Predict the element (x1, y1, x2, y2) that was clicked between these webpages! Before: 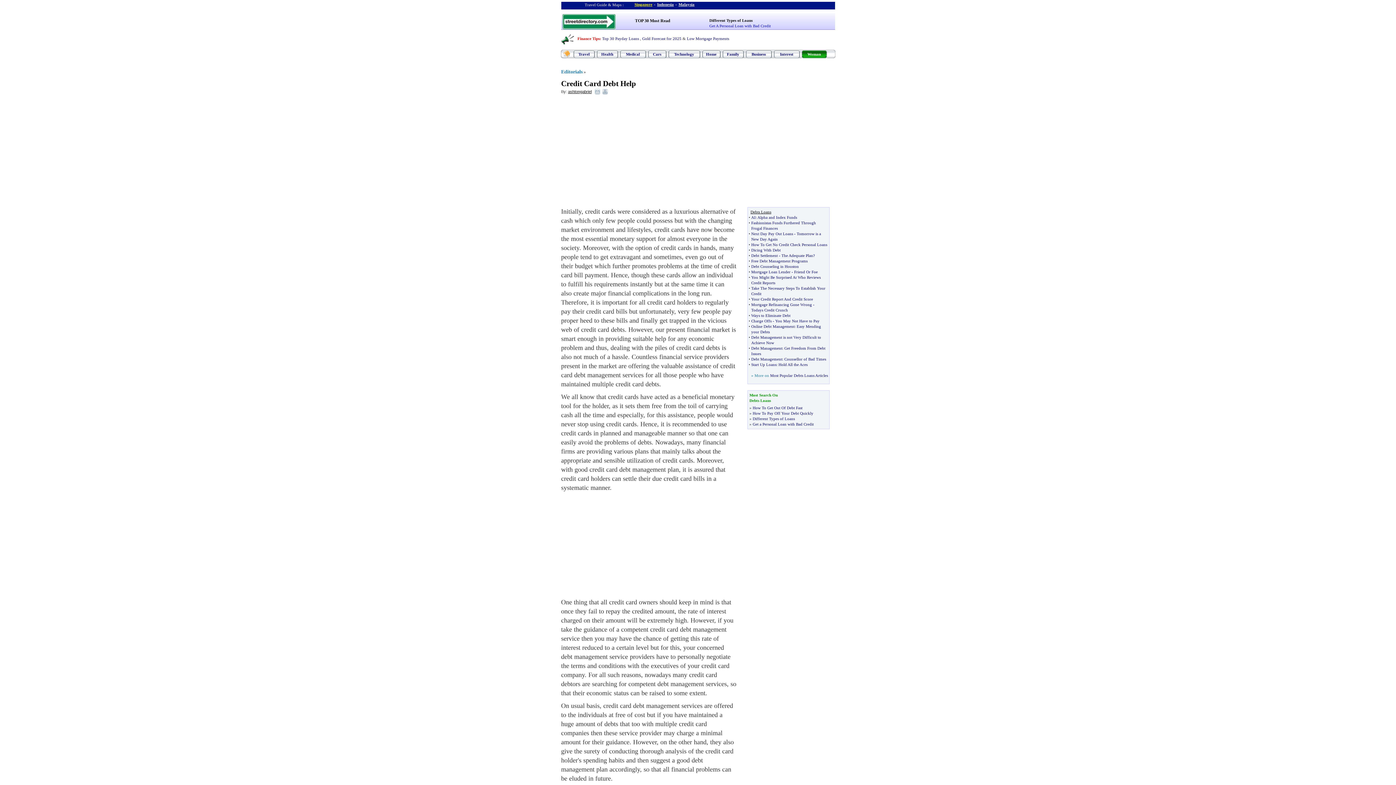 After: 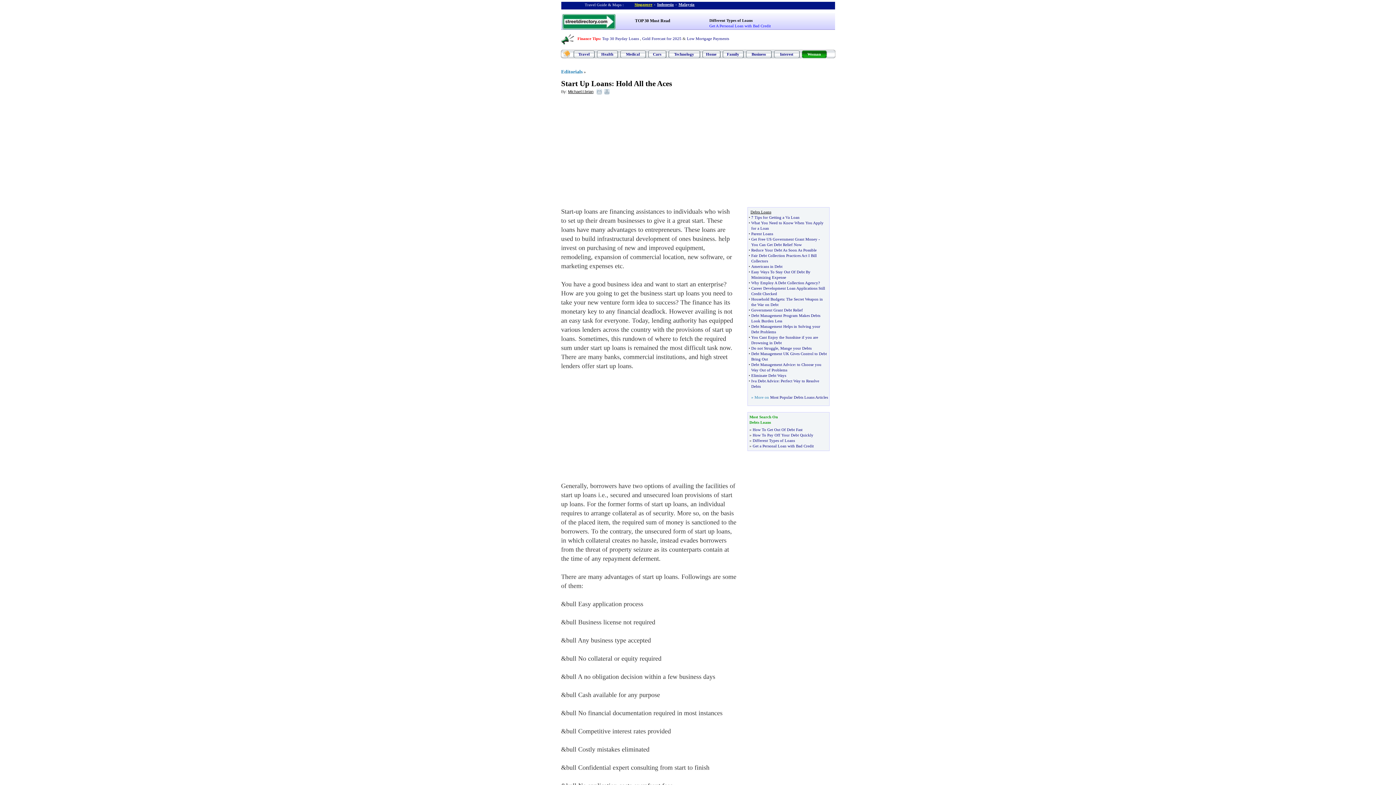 Action: bbox: (751, 362, 776, 366) label: Start Up Loans